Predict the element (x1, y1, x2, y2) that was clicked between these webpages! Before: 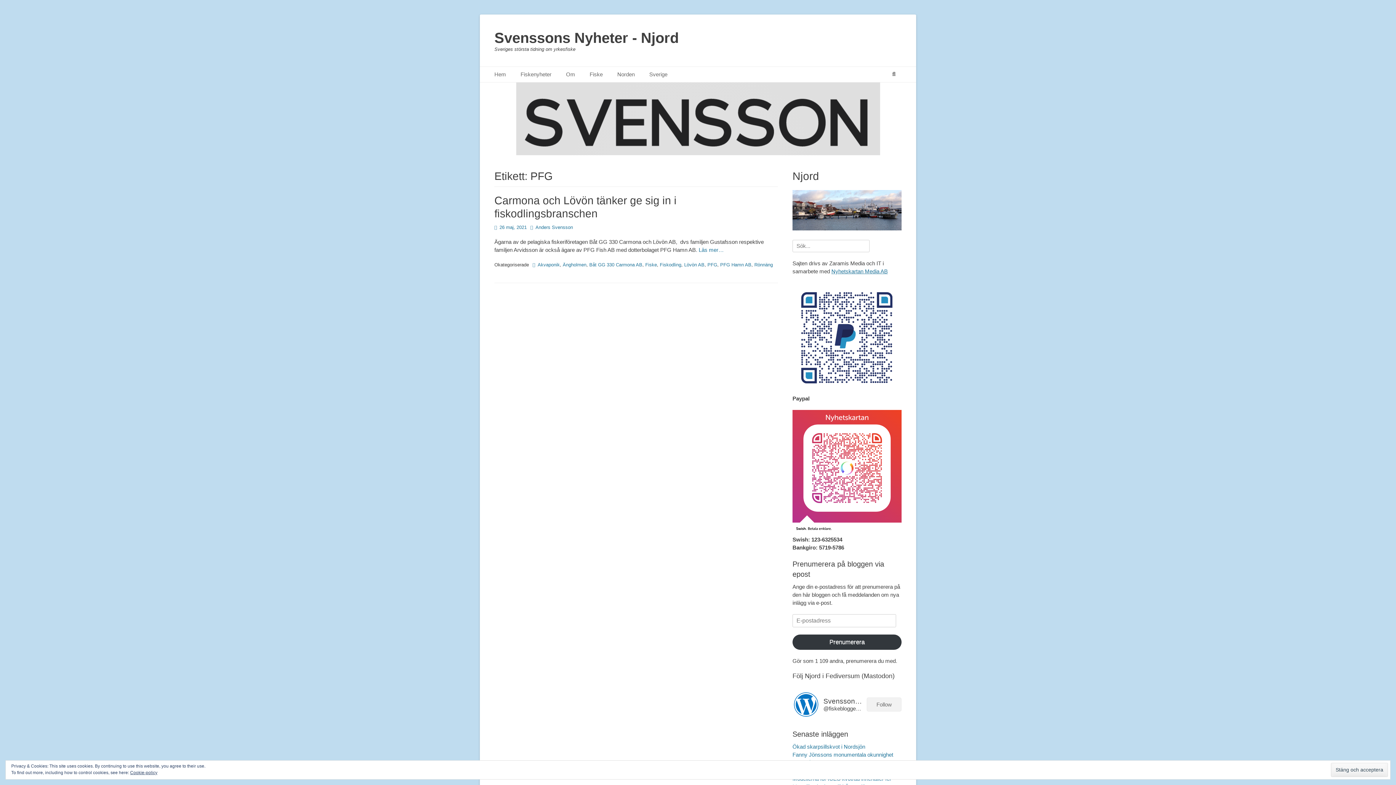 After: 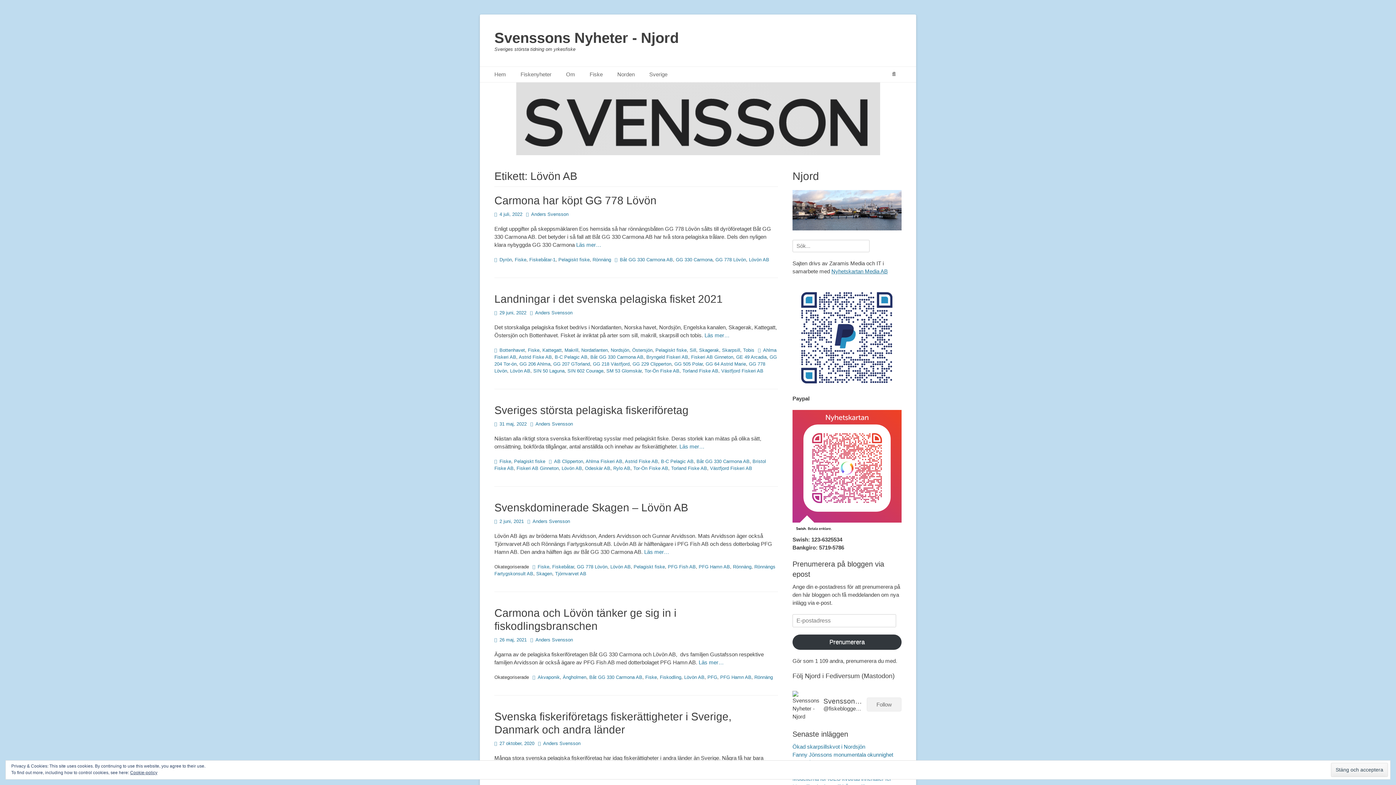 Action: bbox: (684, 262, 704, 267) label: Lövön AB